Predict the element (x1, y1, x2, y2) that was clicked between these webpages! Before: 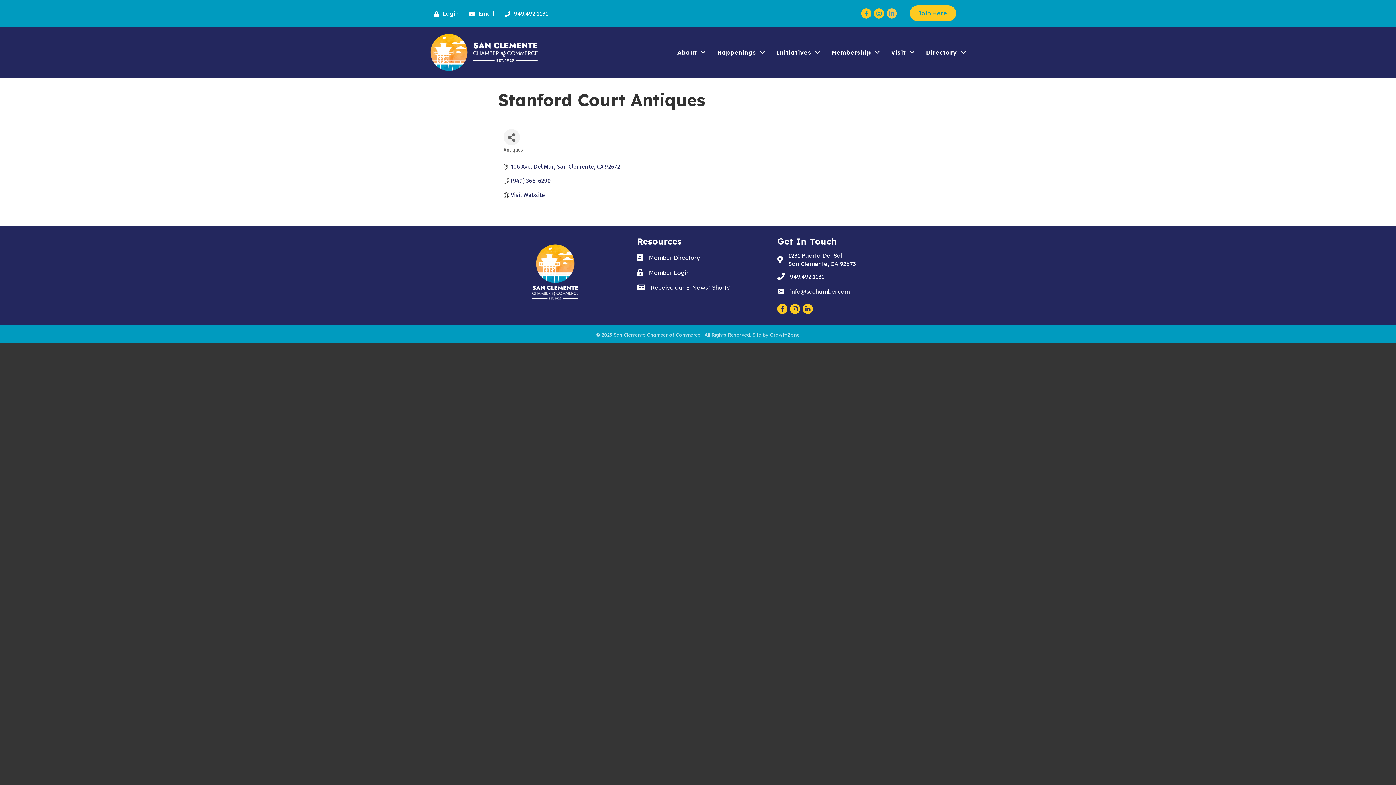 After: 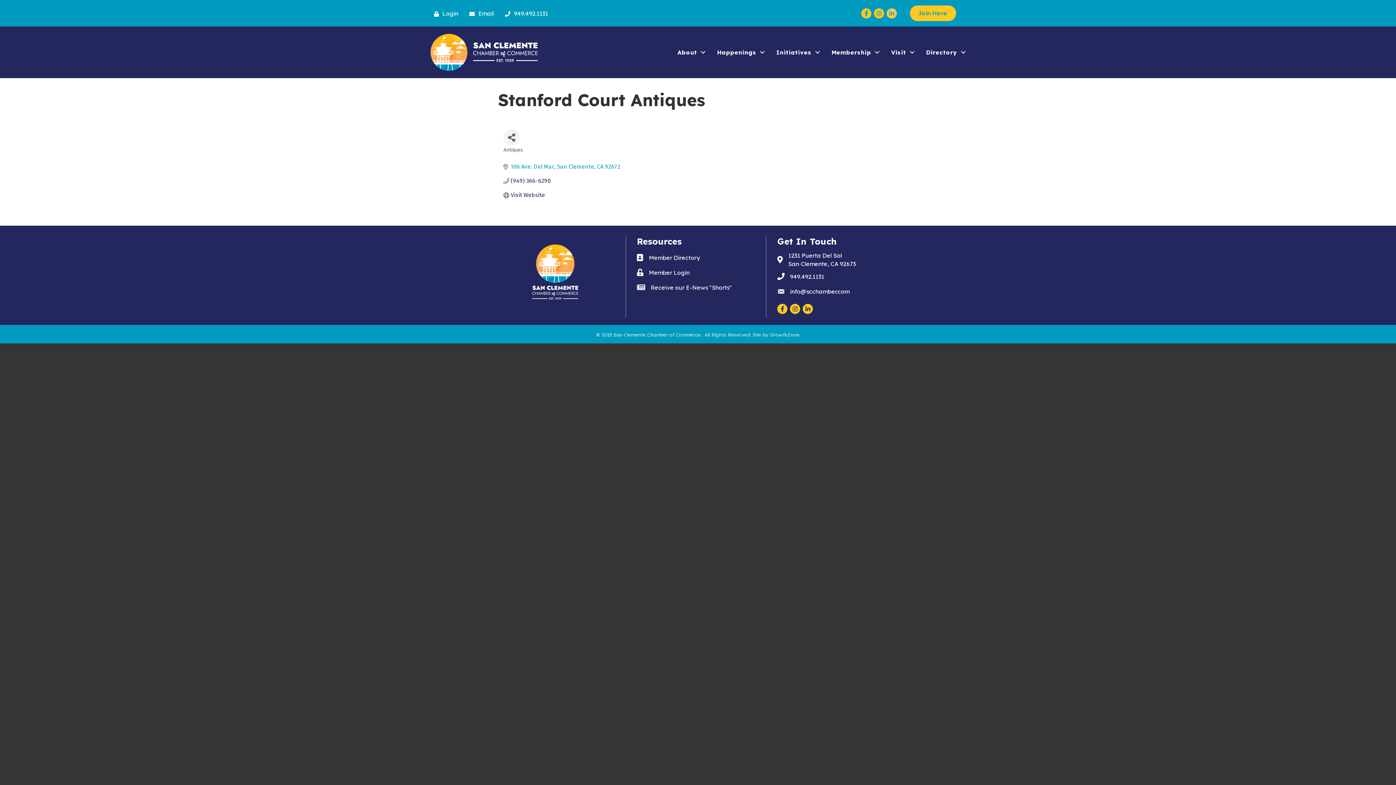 Action: bbox: (510, 163, 620, 170) label: 106 Ave. Del Mar San Clemente CA 92672